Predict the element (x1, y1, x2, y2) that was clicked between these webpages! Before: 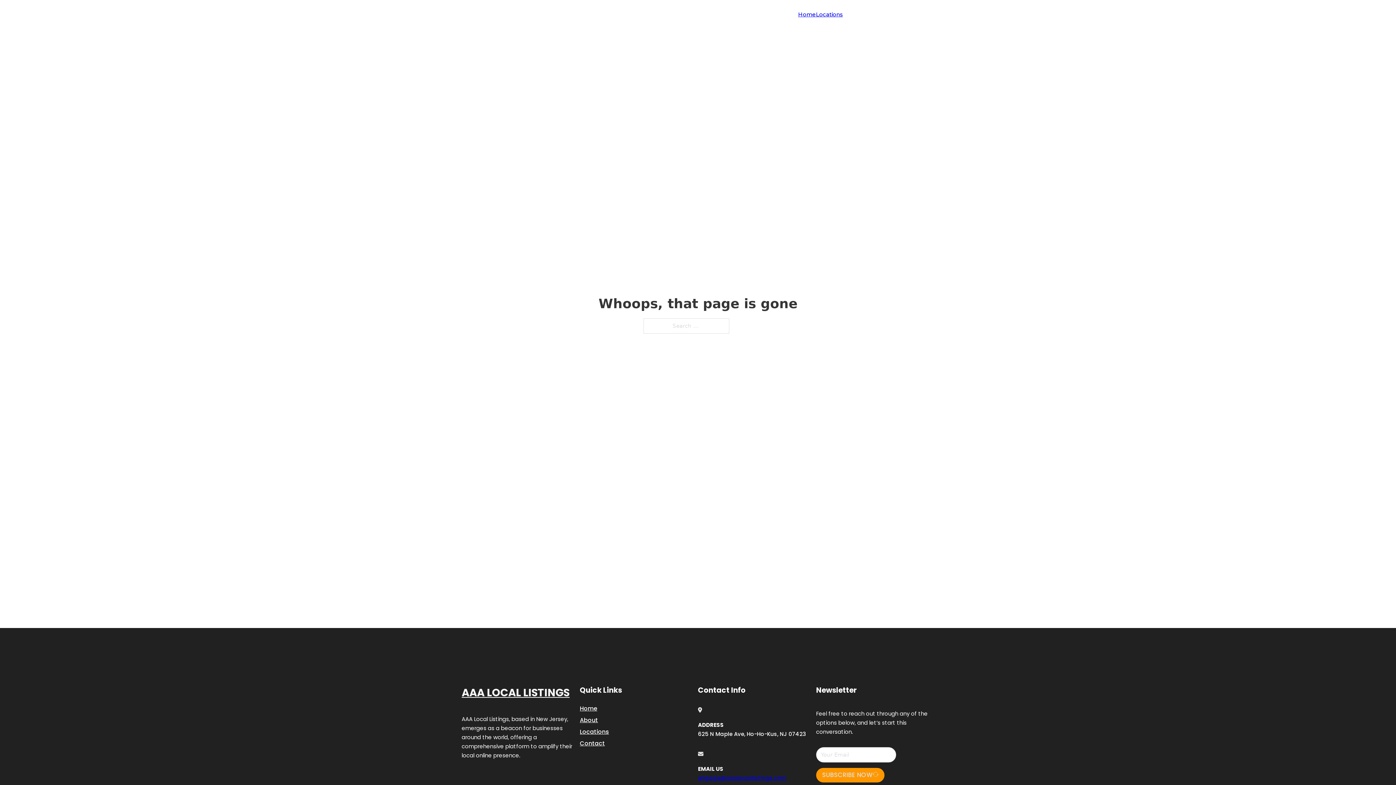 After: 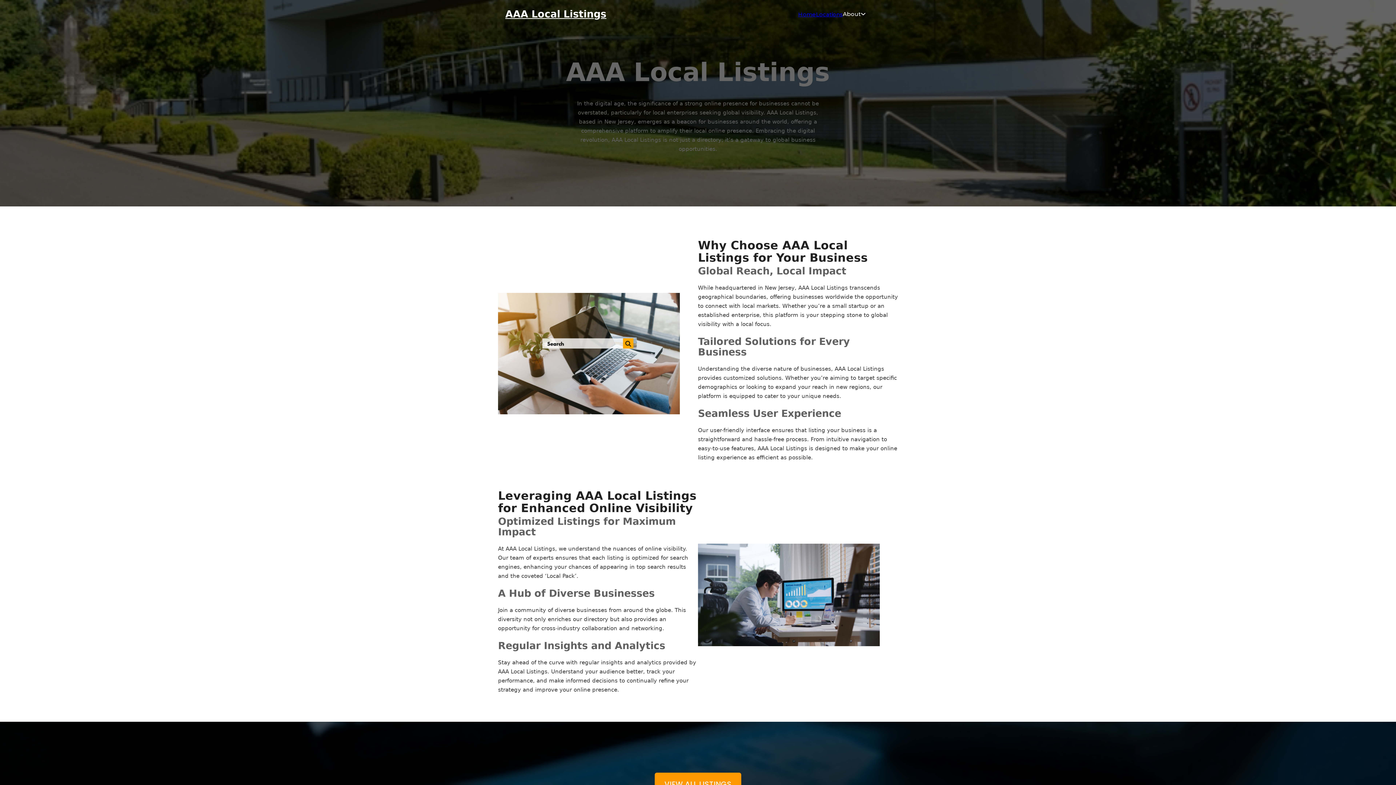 Action: label: Home bbox: (580, 703, 597, 713)